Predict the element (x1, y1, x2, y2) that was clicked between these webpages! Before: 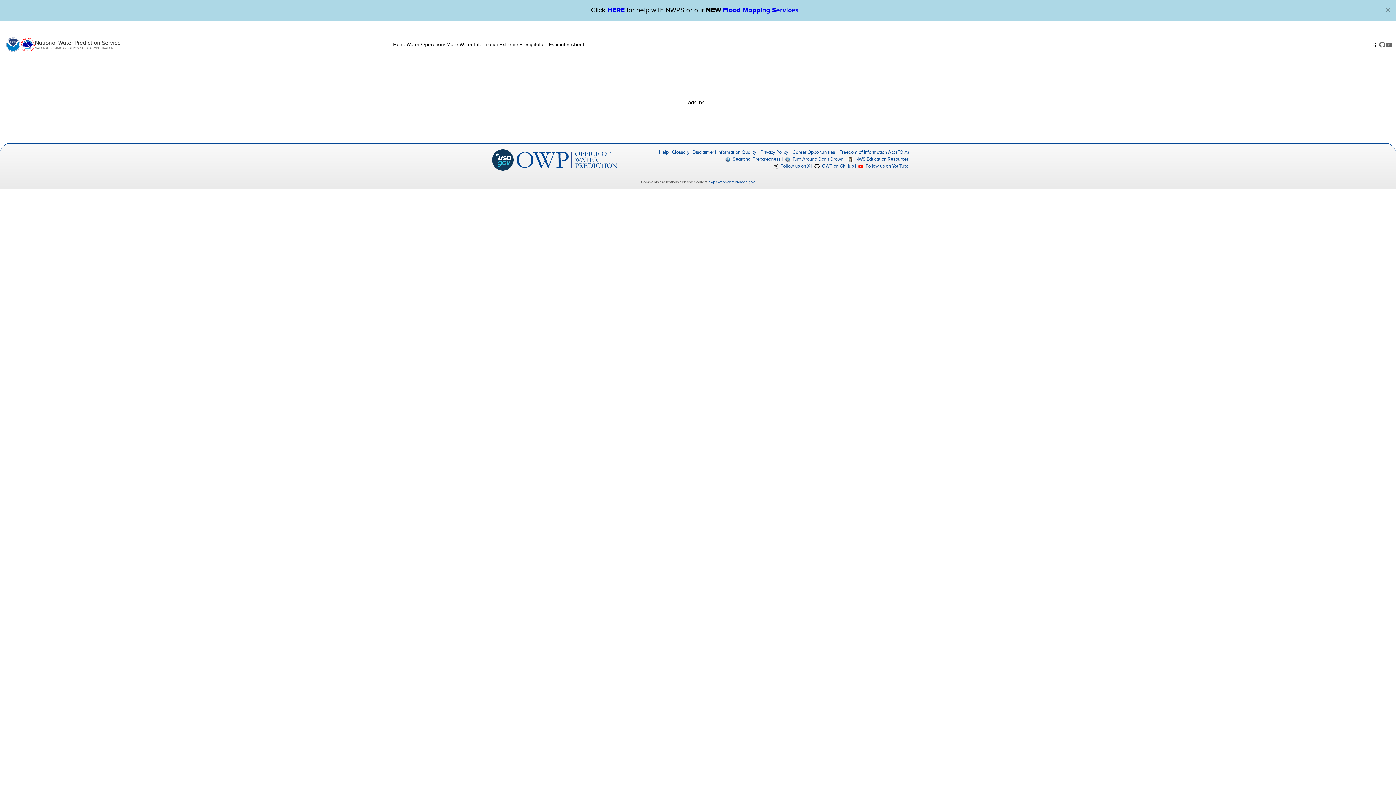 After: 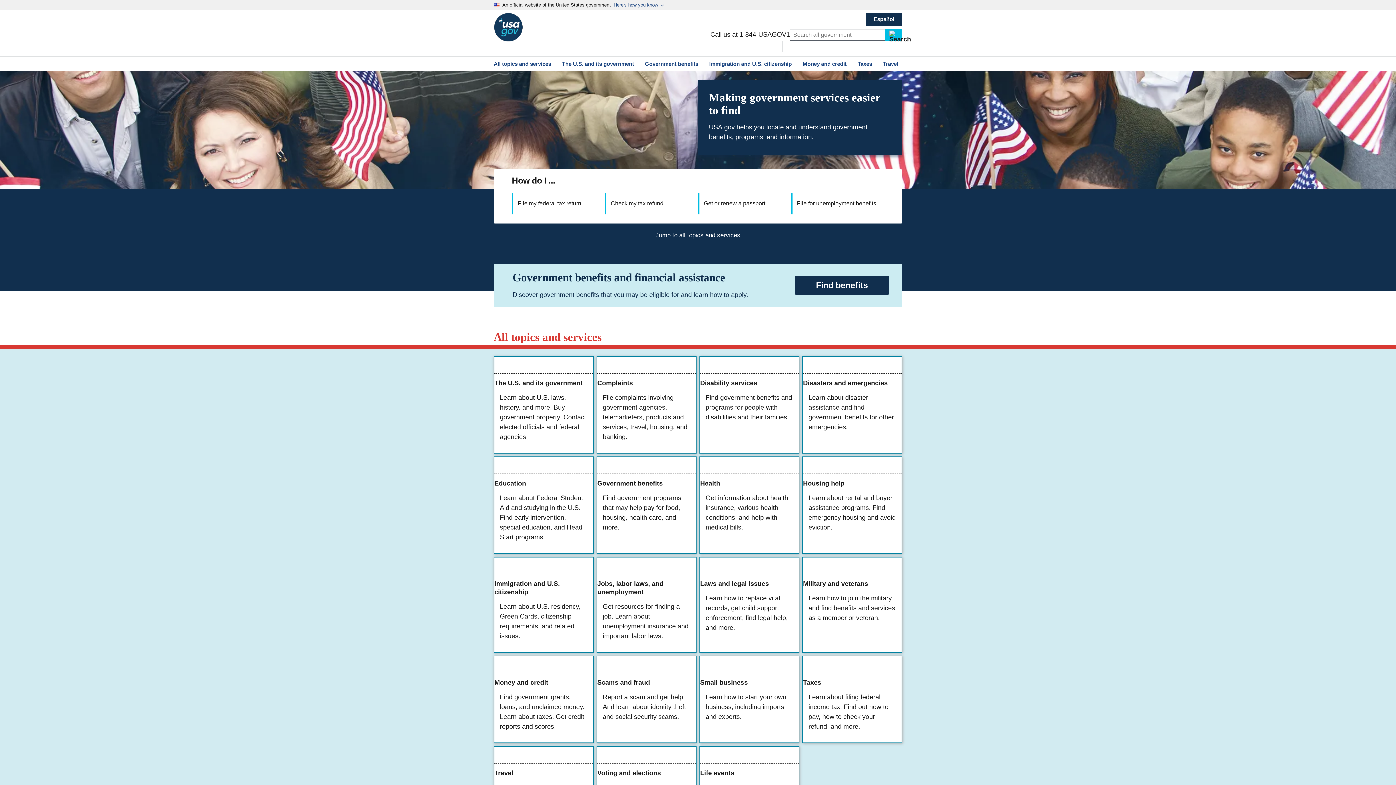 Action: bbox: (491, 156, 513, 162)